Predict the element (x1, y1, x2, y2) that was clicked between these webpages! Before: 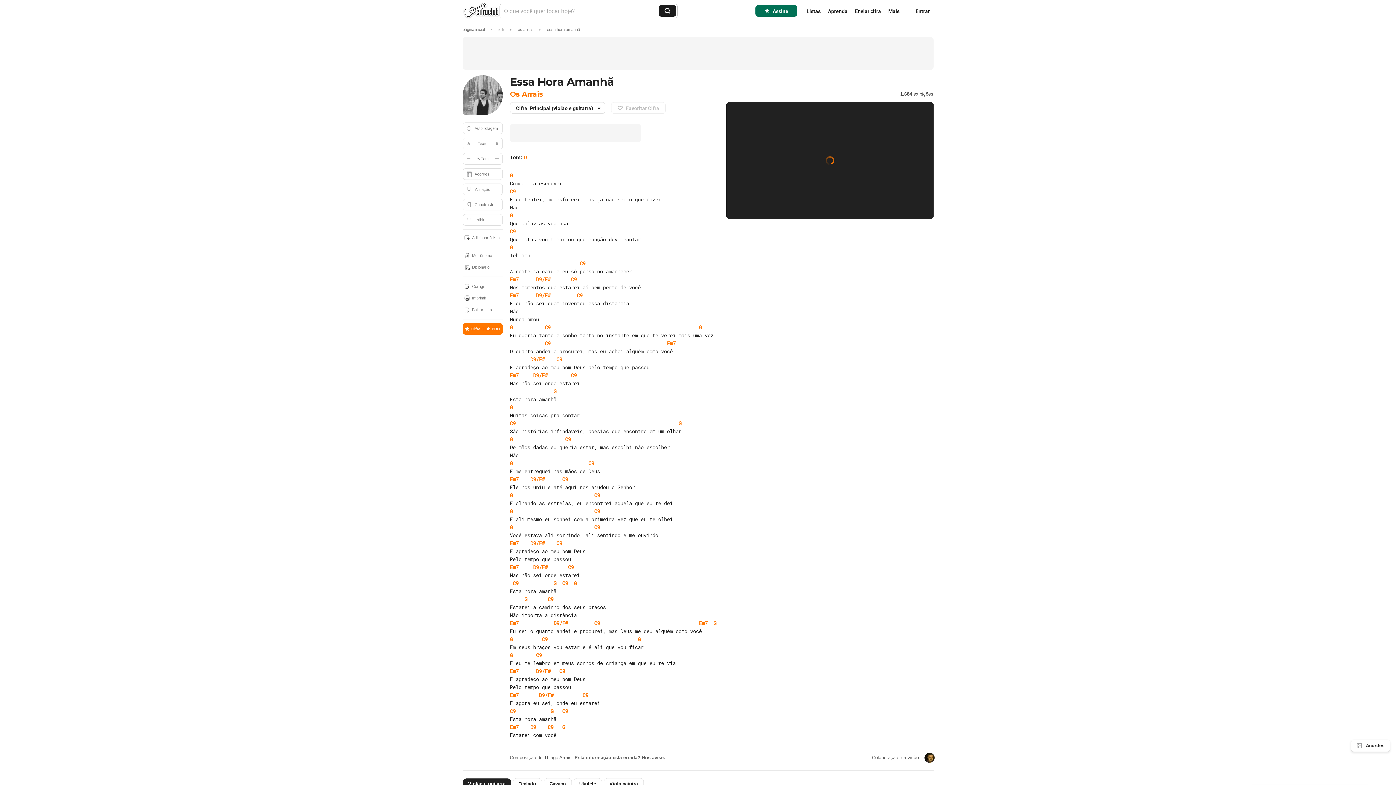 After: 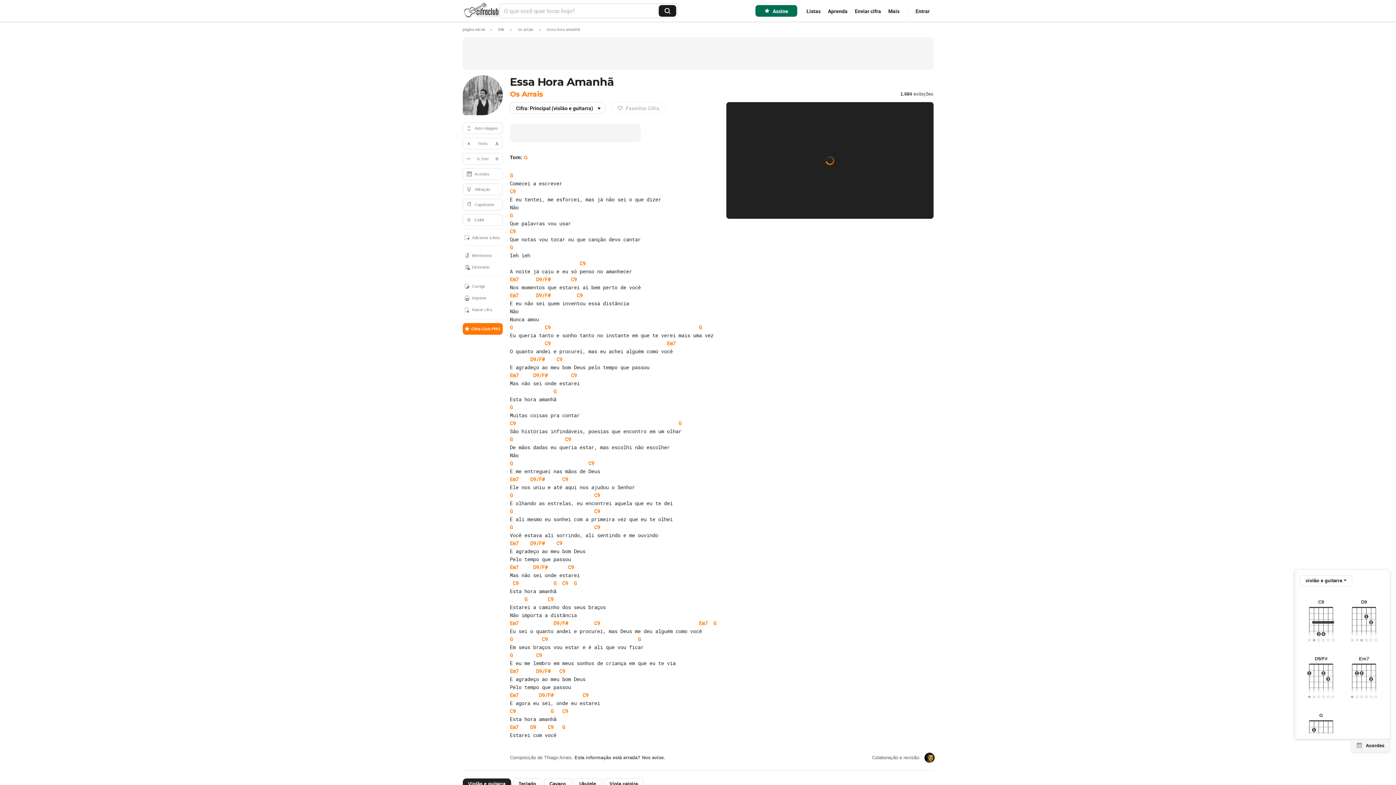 Action: label: Acordes bbox: (1351, 739, 1390, 752)